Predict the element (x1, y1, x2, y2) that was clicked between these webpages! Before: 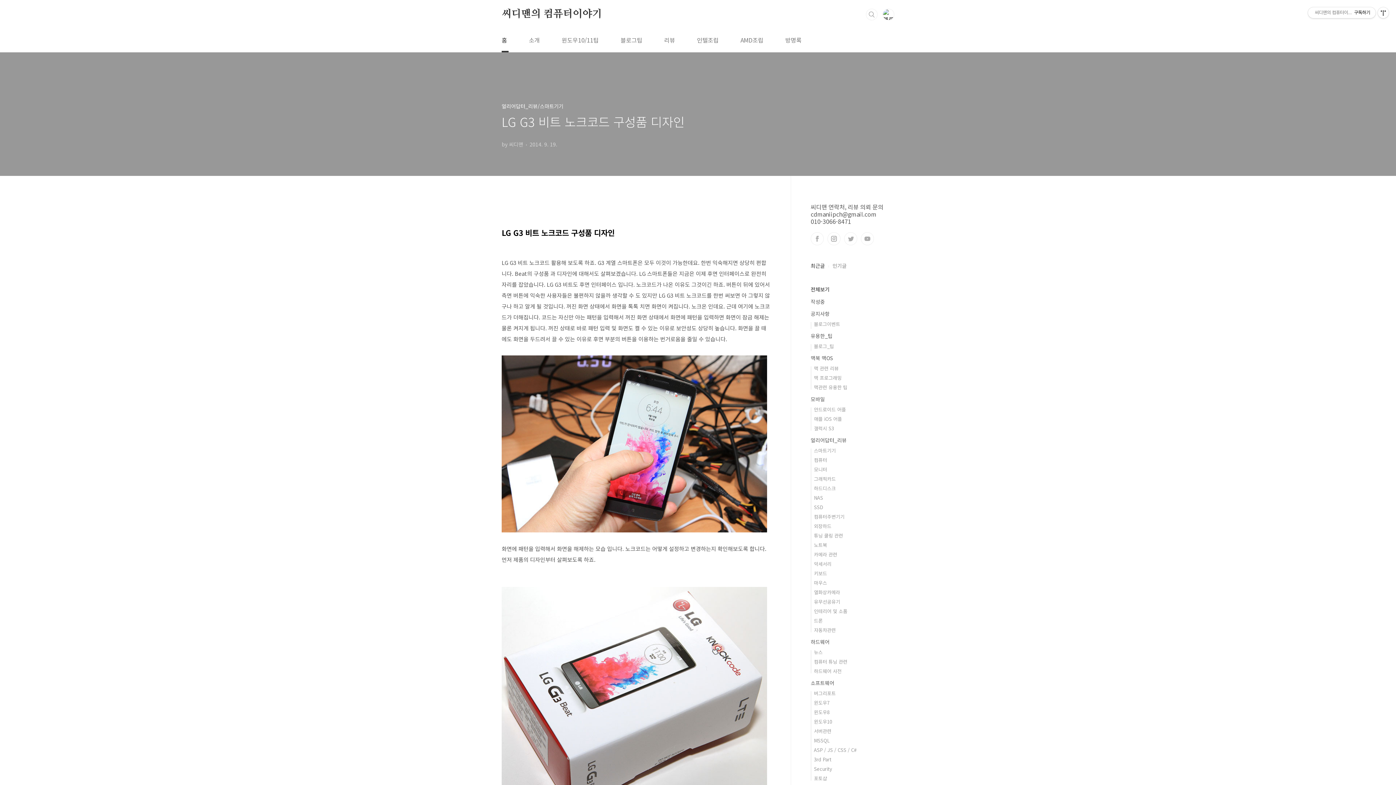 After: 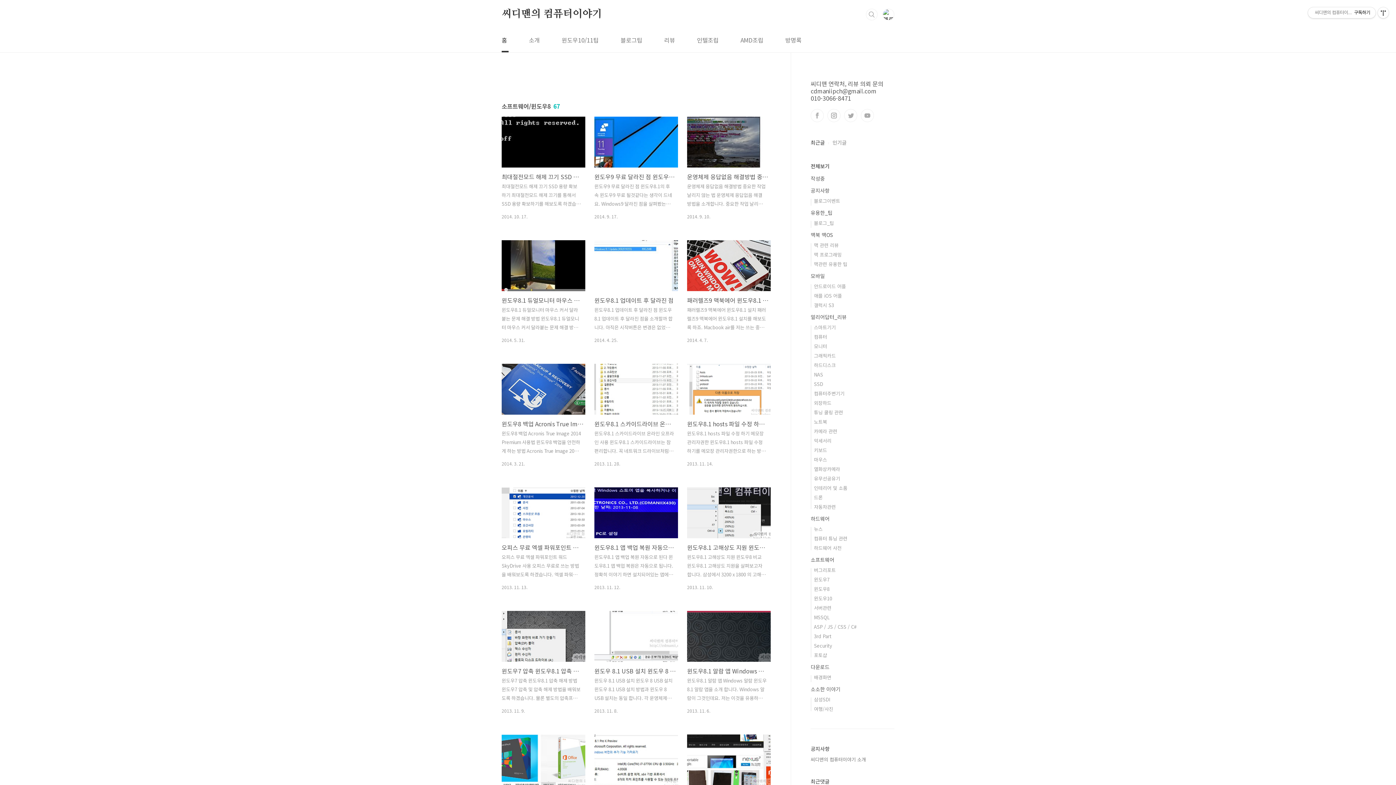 Action: bbox: (814, 709, 829, 716) label: 윈도우8